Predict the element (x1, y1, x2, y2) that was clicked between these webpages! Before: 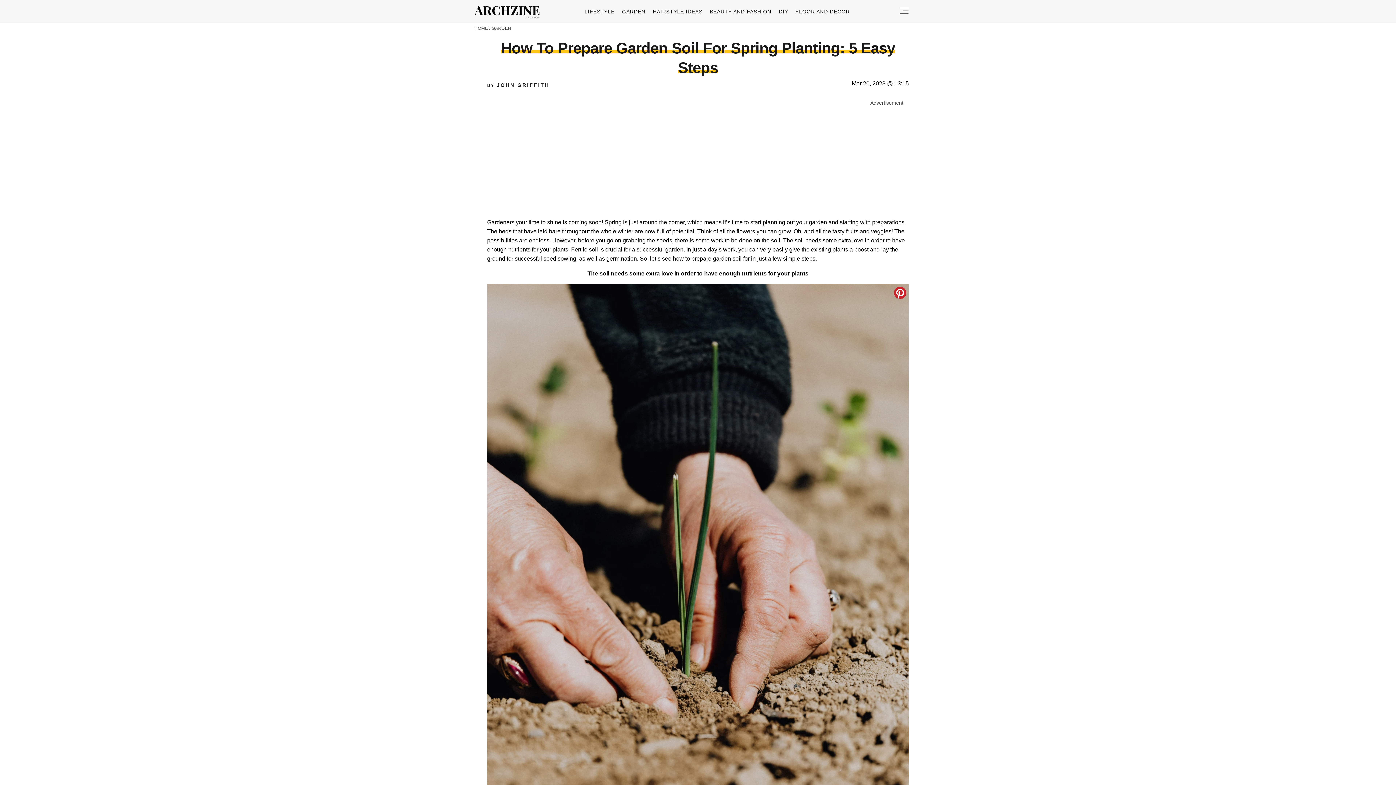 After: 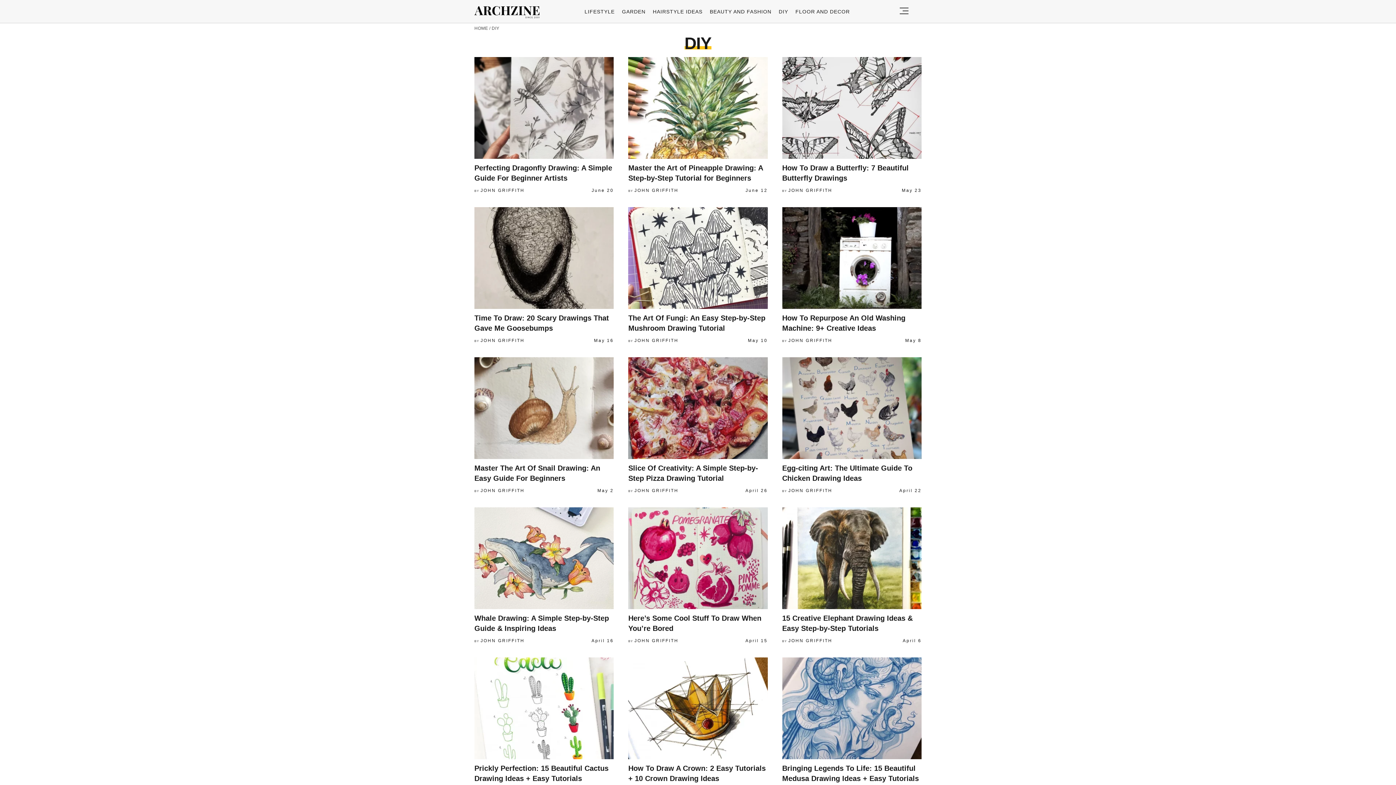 Action: label: DIY bbox: (778, 8, 788, 14)